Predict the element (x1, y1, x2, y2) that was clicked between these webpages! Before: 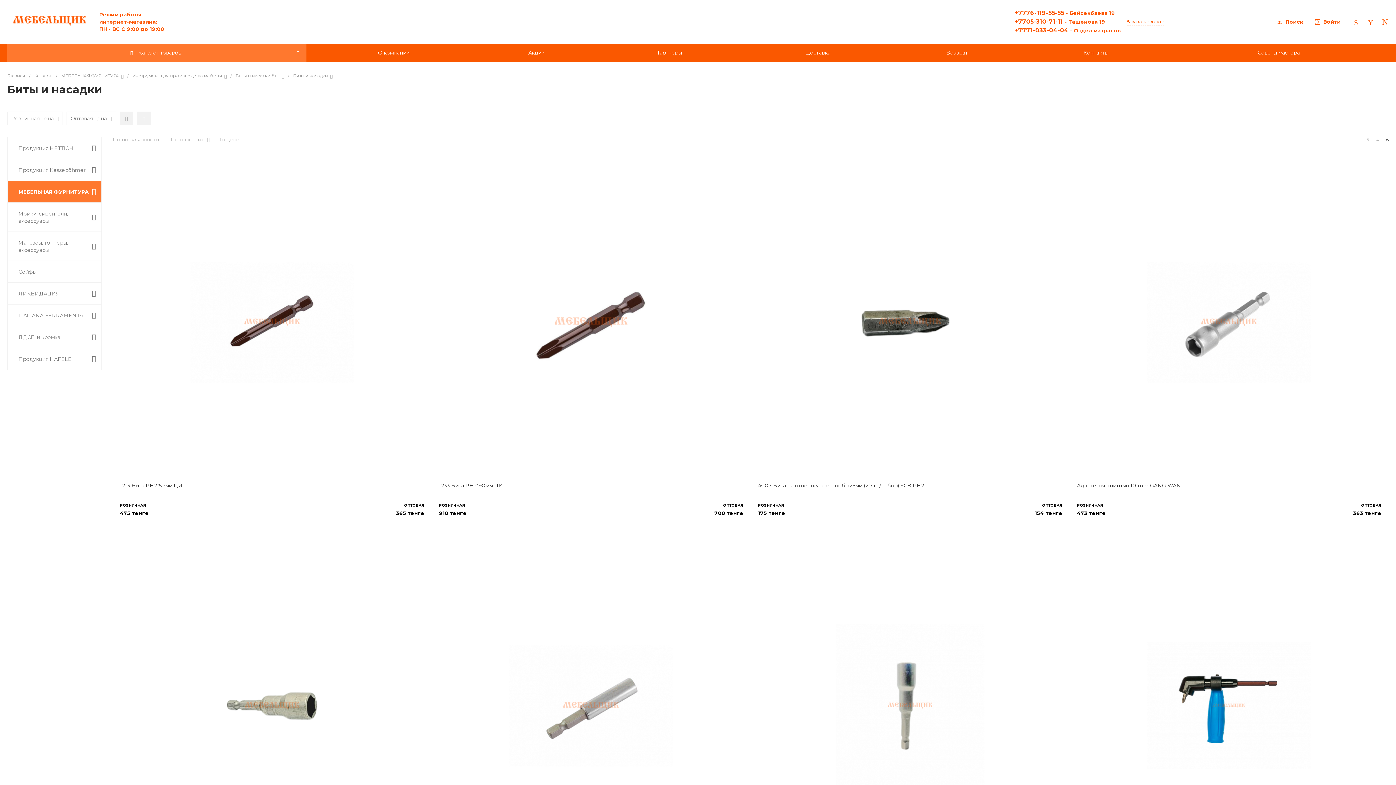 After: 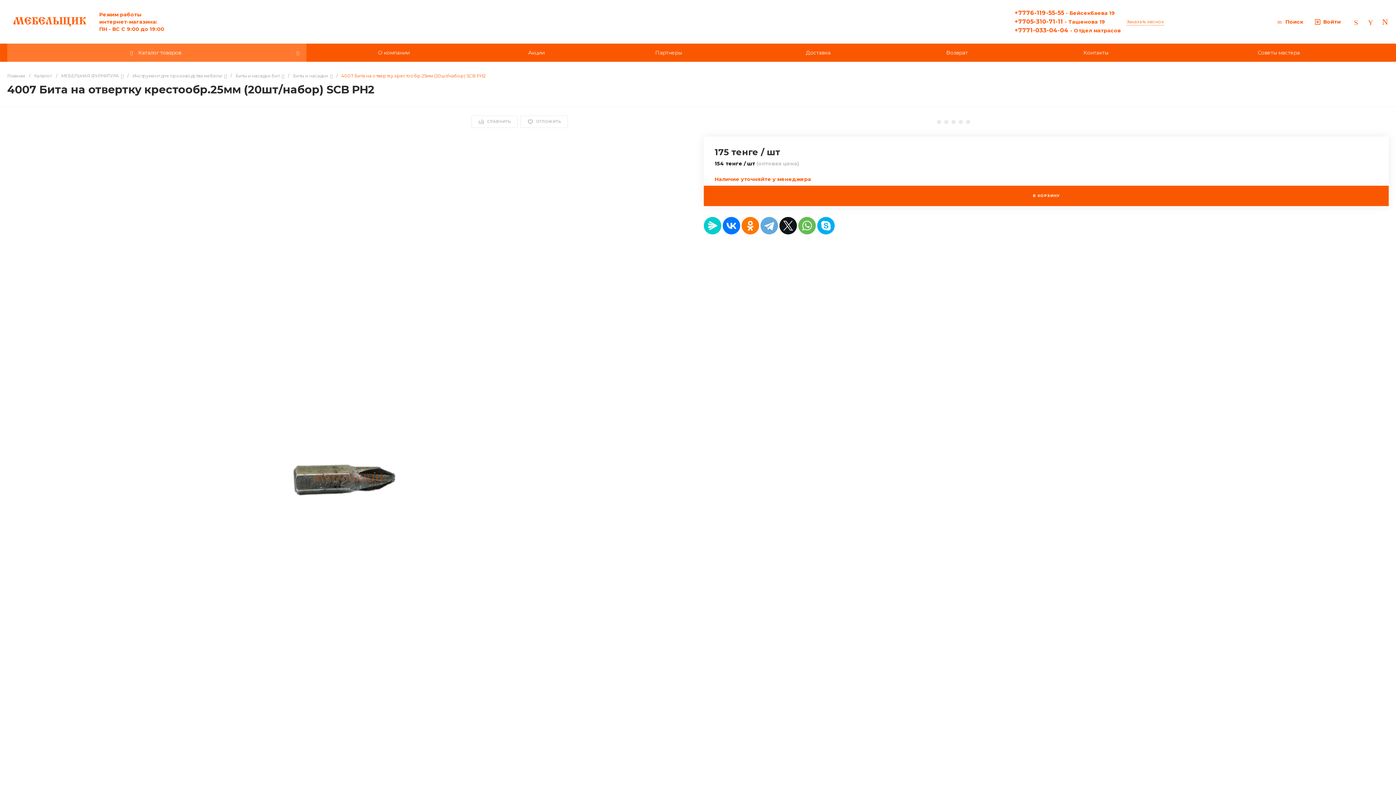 Action: label: 4007 Бита на отвертку крестообр.25мм (20шт/набор) SCB PH2 bbox: (758, 482, 924, 489)